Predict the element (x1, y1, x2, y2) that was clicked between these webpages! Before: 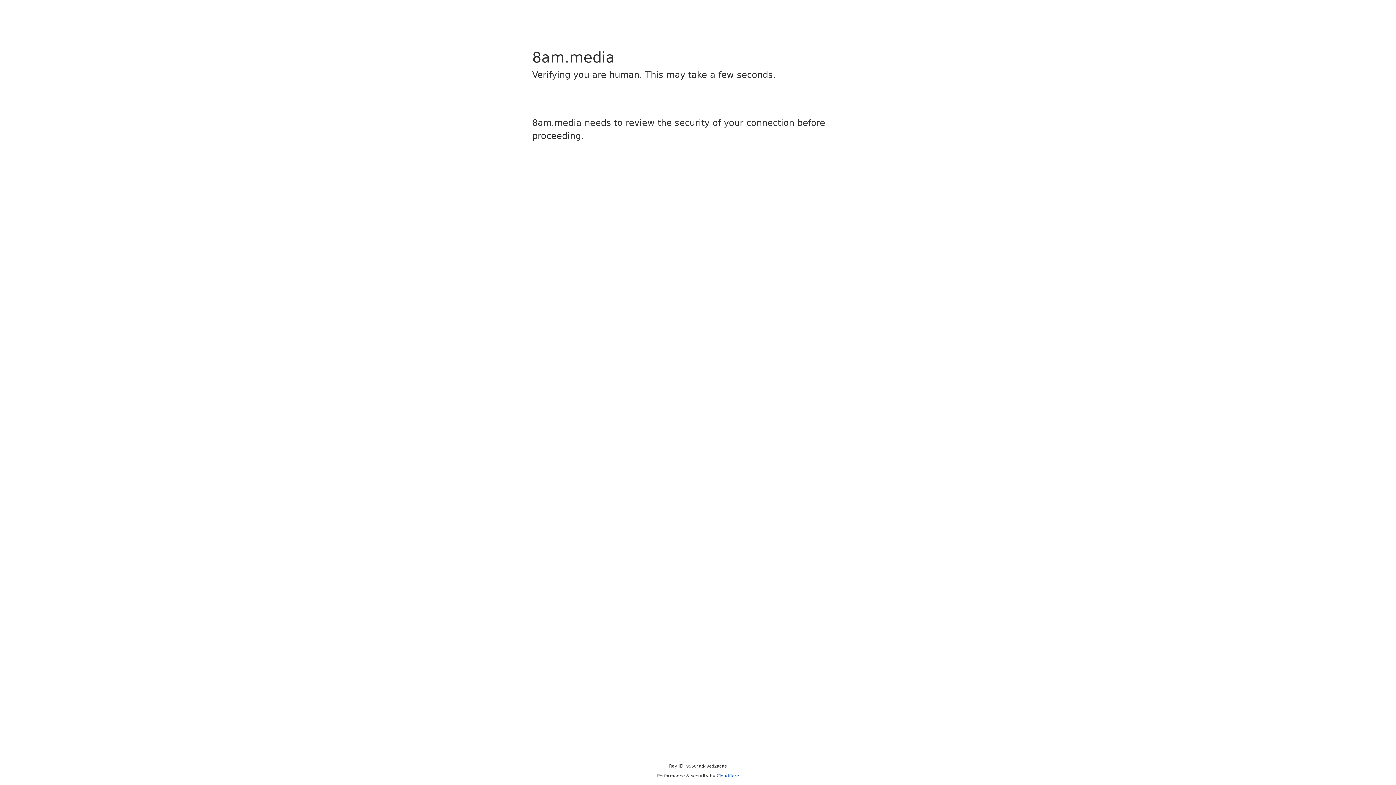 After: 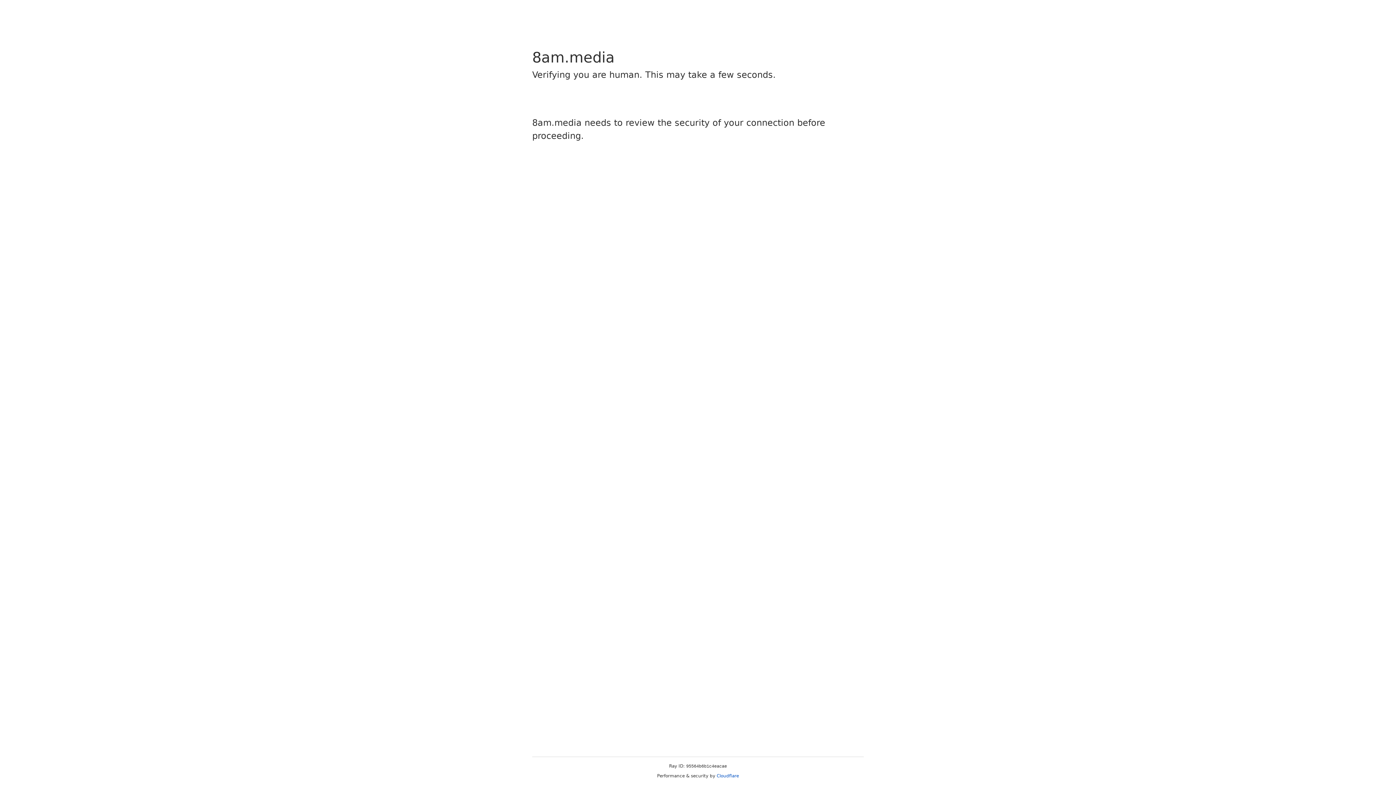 Action: label: Cloudflare bbox: (716, 773, 739, 778)